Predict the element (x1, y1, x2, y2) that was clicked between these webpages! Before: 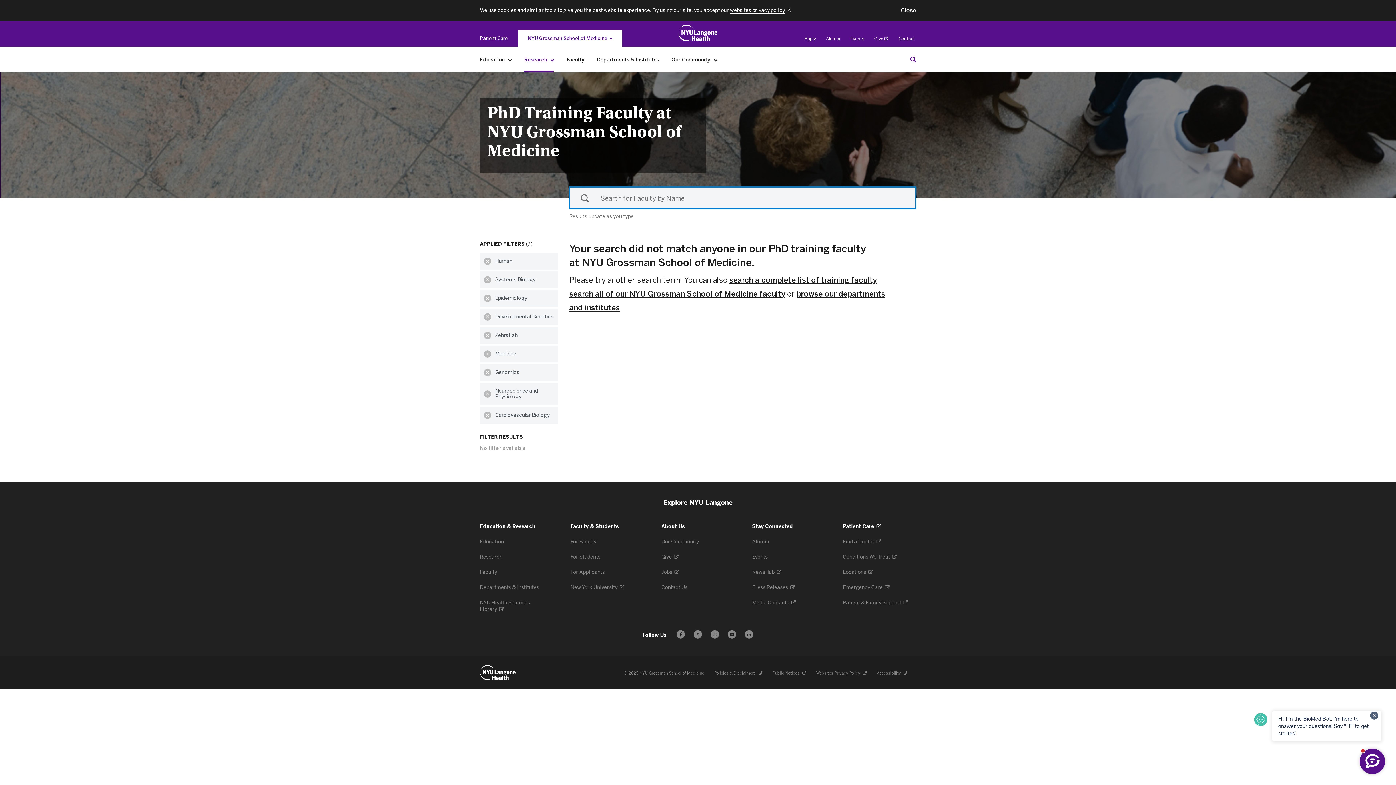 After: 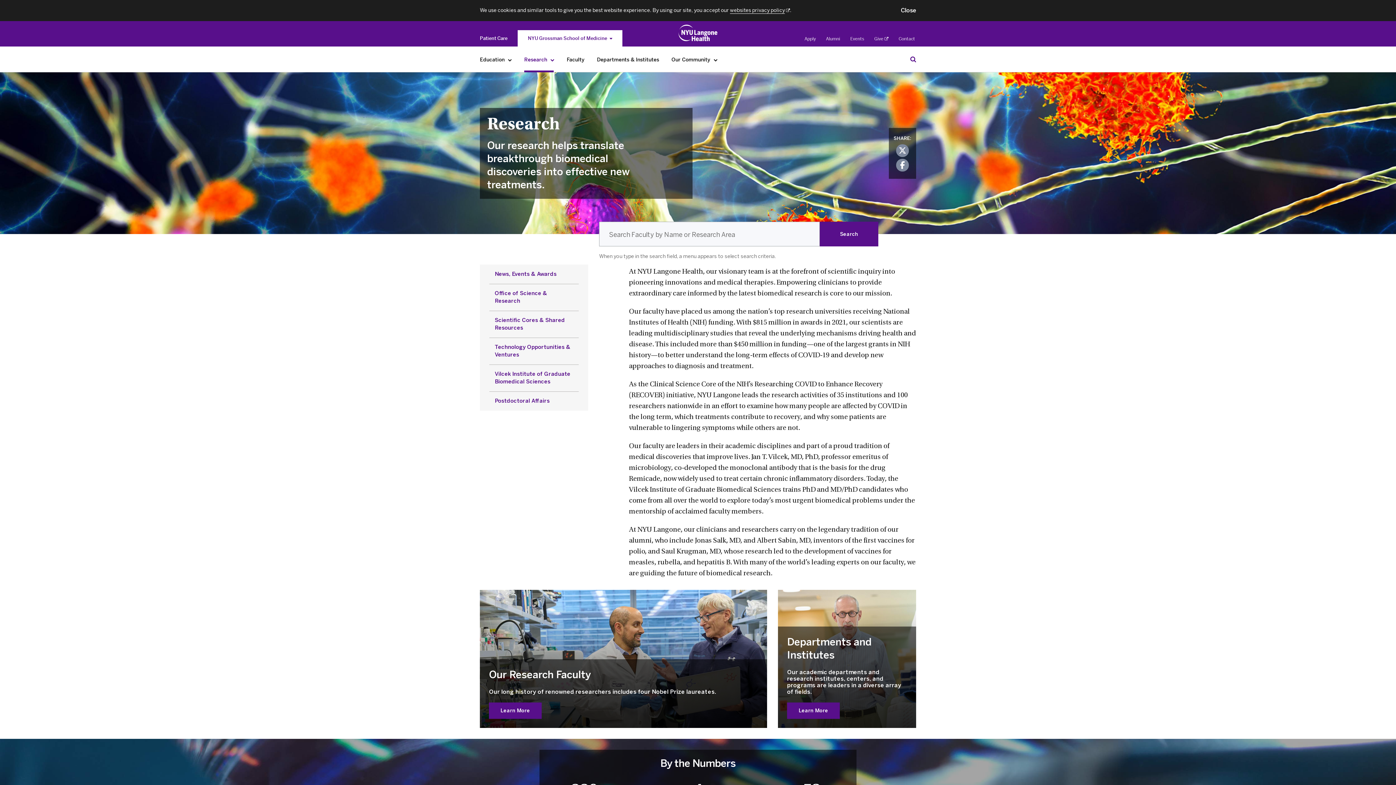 Action: bbox: (520, 52, 558, 67) label: Research